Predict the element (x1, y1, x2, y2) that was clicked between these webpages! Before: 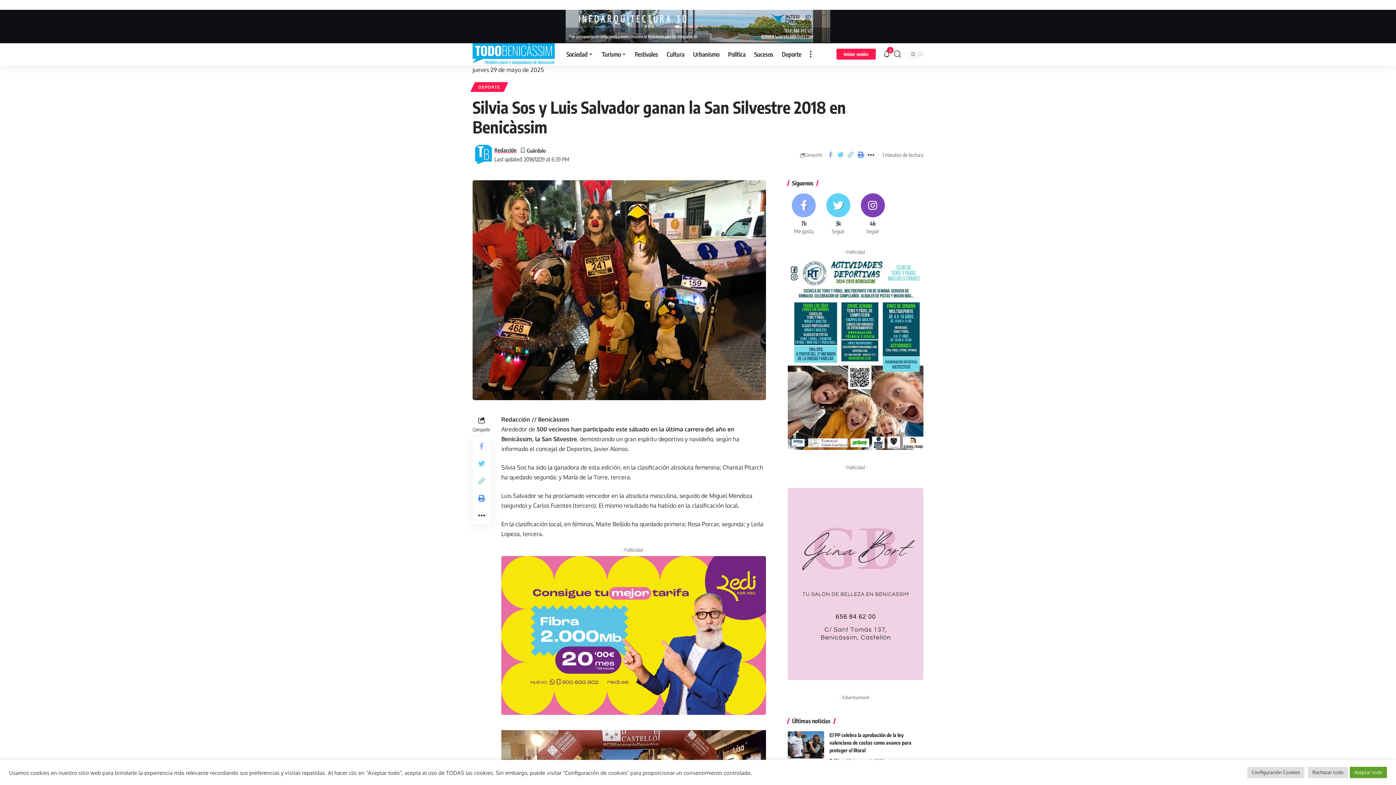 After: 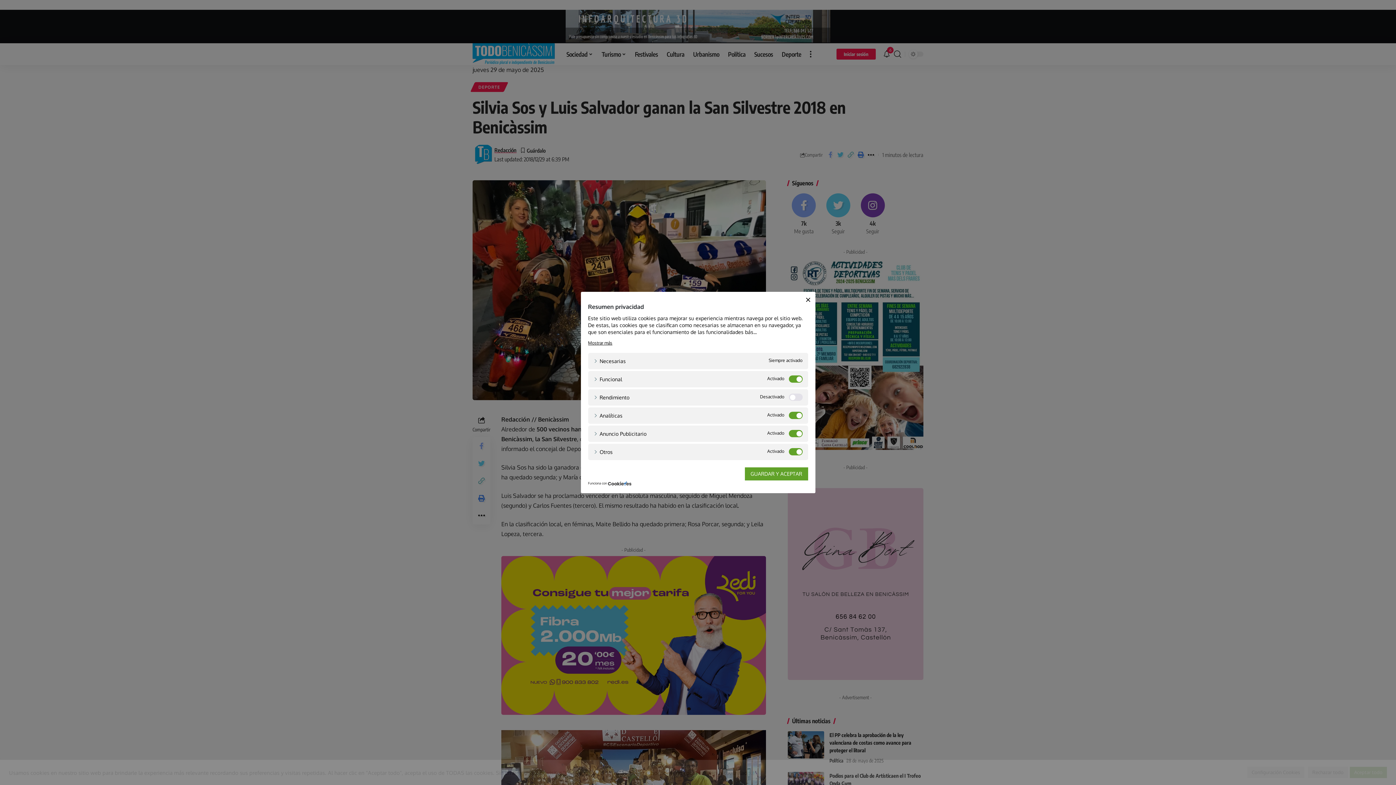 Action: bbox: (1247, 767, 1304, 778) label: Configuración Cookies